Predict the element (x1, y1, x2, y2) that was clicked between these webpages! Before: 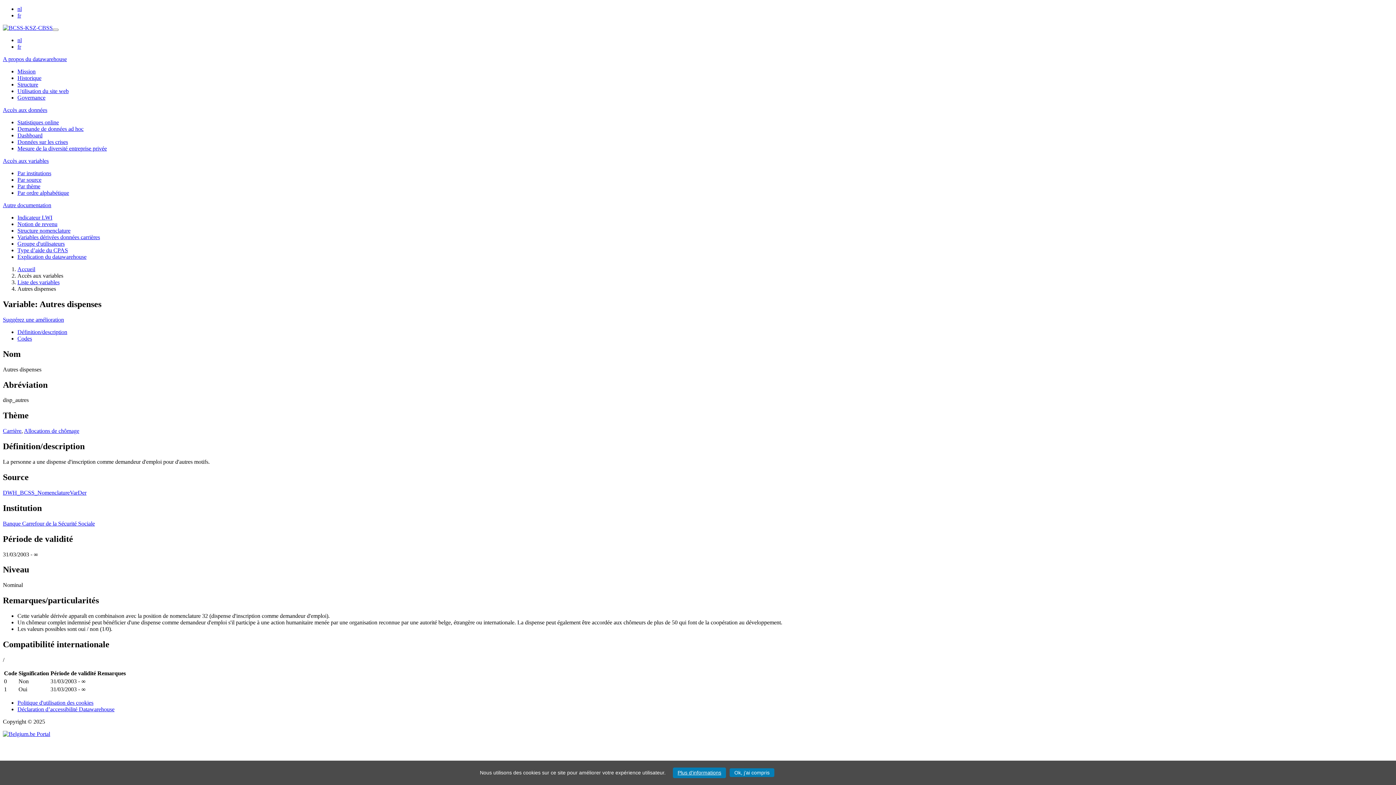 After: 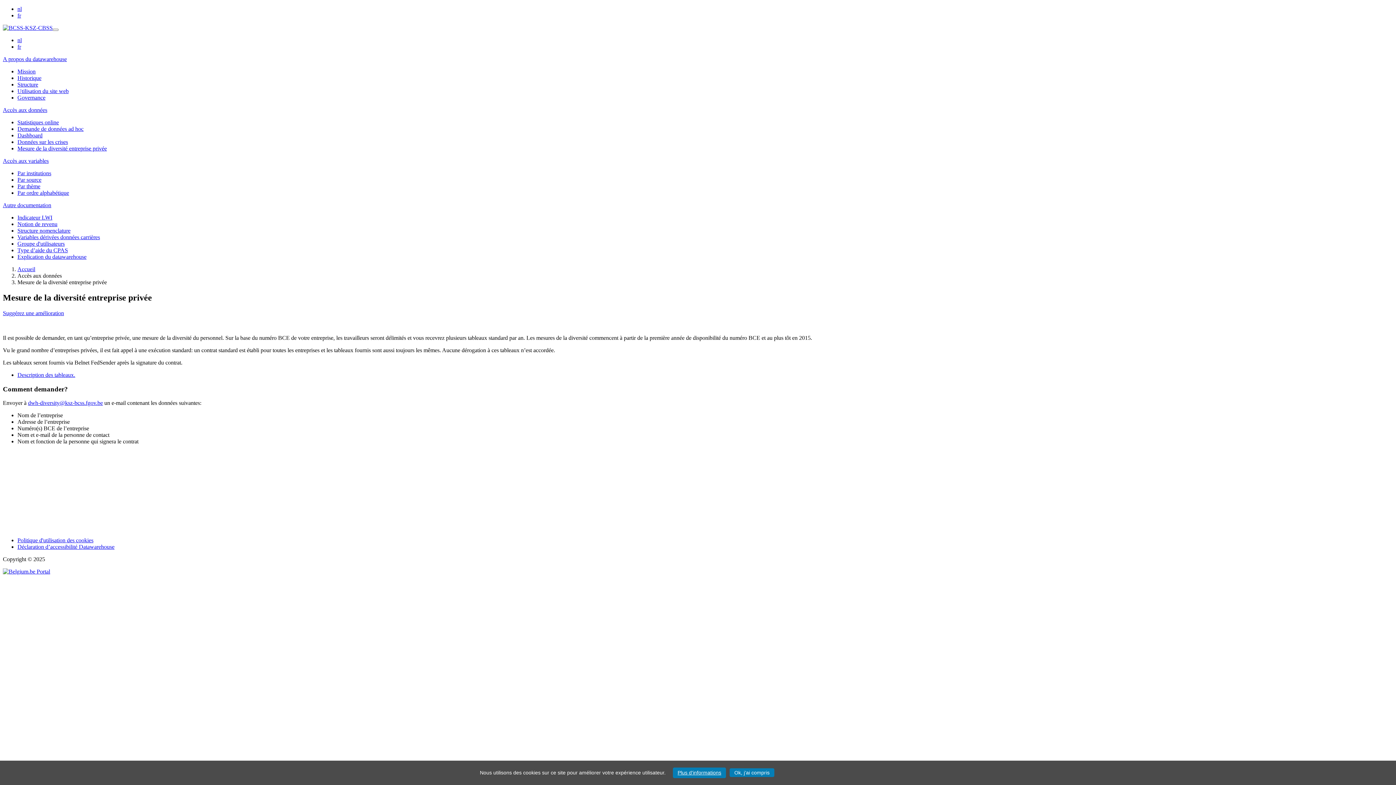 Action: bbox: (17, 145, 106, 151) label: Mesure de la diversité entreprise privée